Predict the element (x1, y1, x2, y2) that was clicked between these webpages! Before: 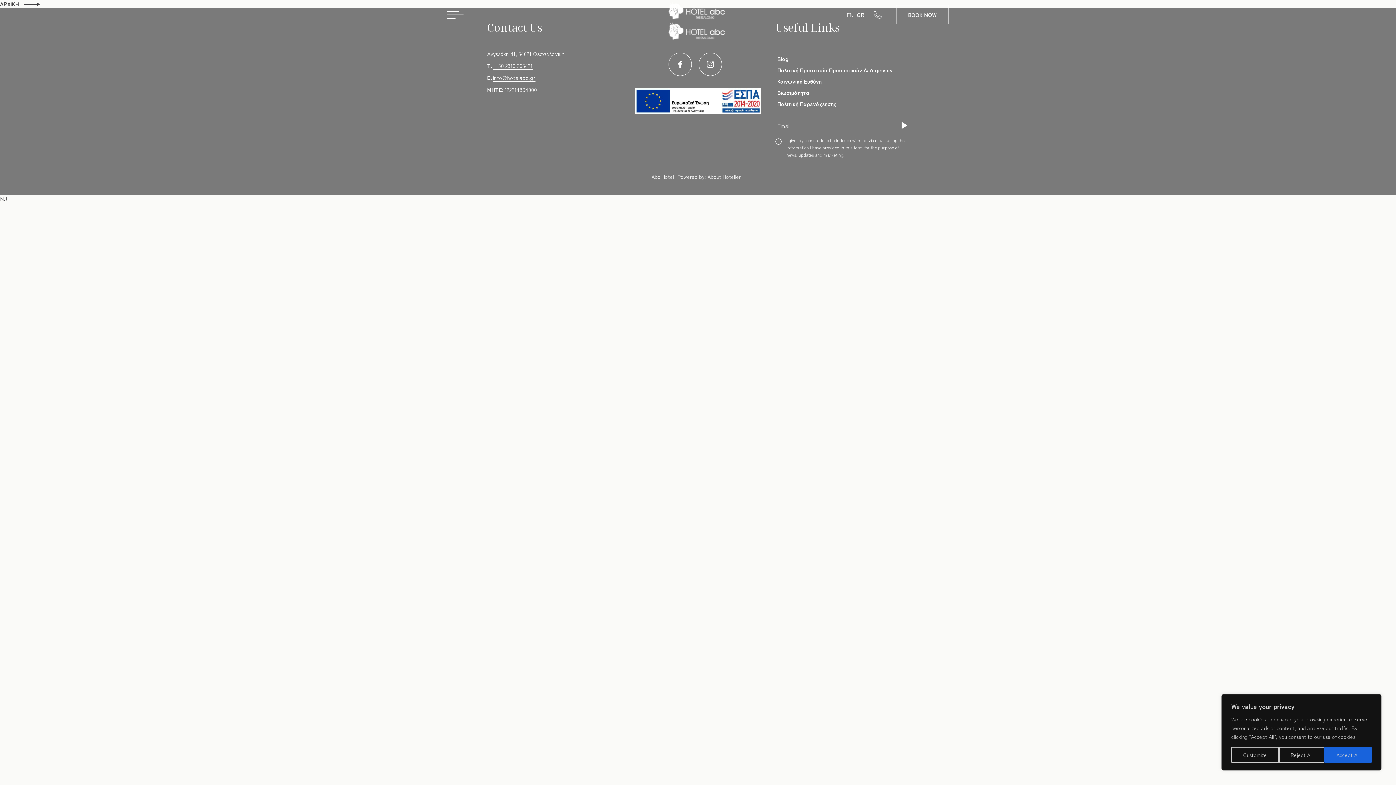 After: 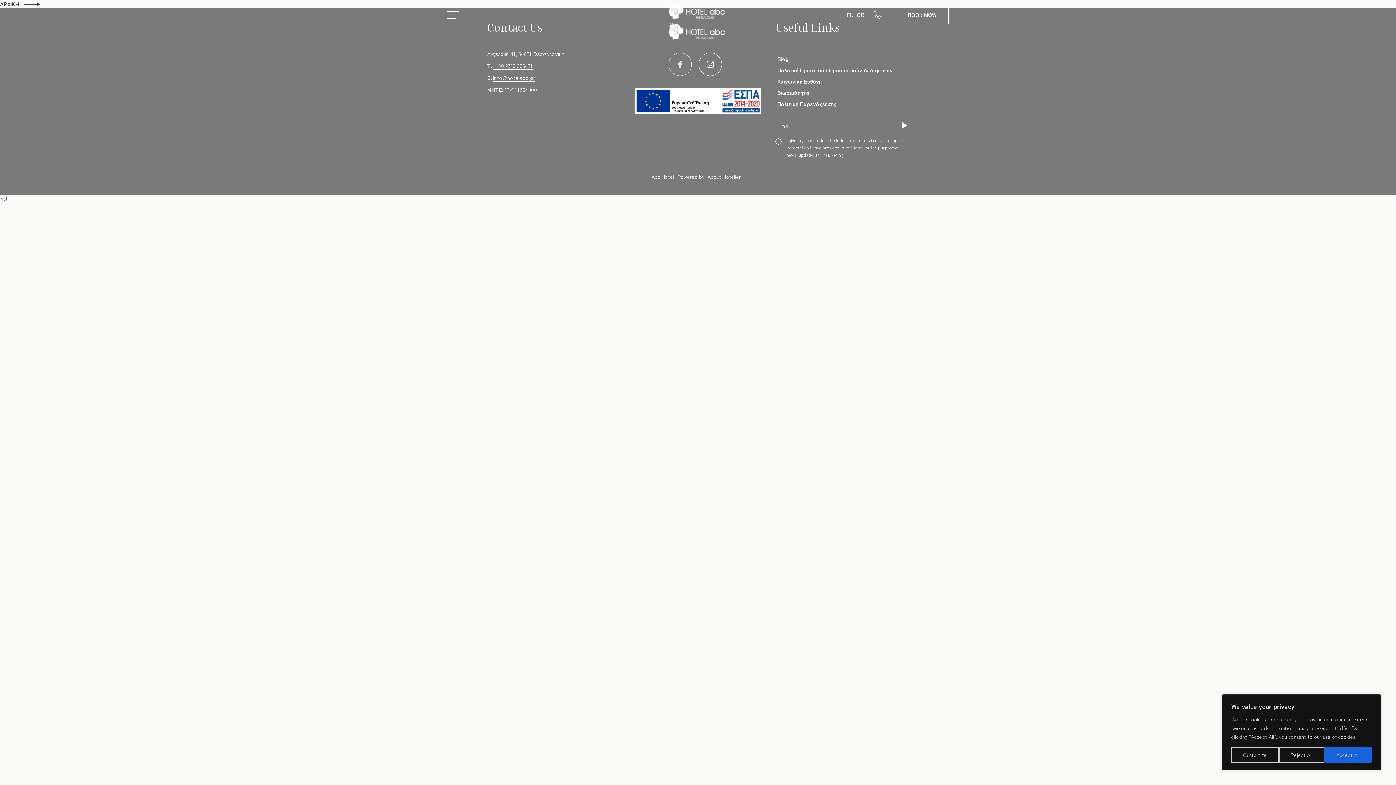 Action: bbox: (668, 69, 692, 77)